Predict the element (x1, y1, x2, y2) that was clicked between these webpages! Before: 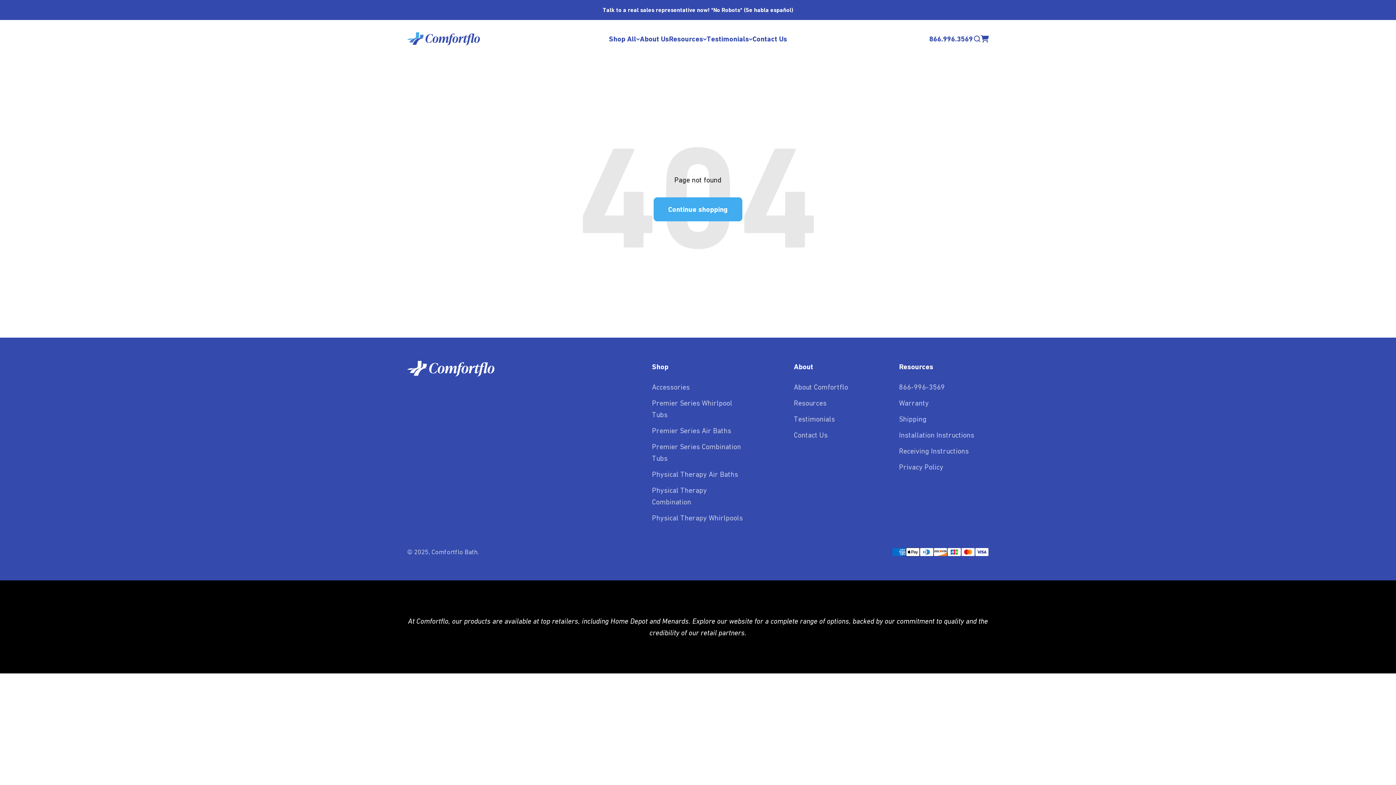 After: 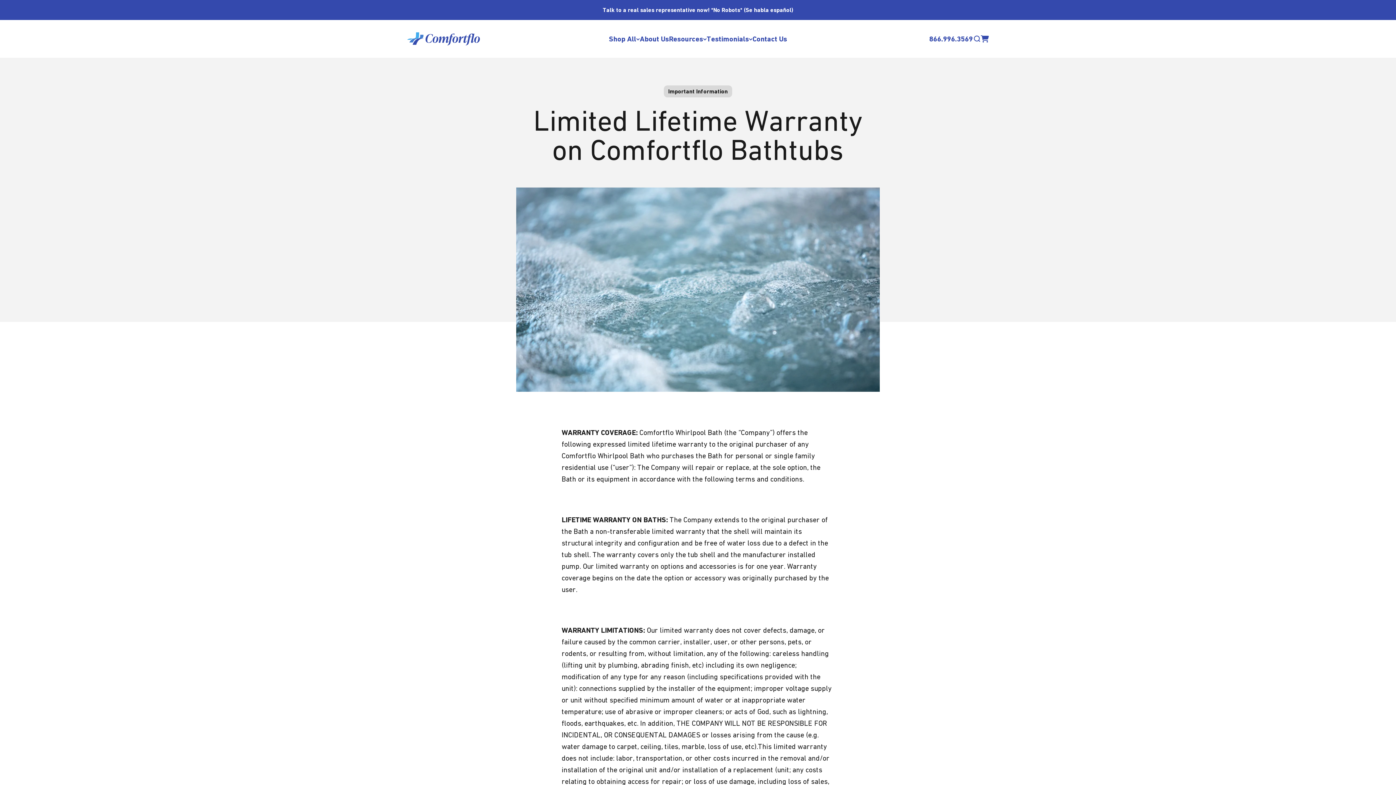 Action: bbox: (899, 397, 929, 409) label: Warranty